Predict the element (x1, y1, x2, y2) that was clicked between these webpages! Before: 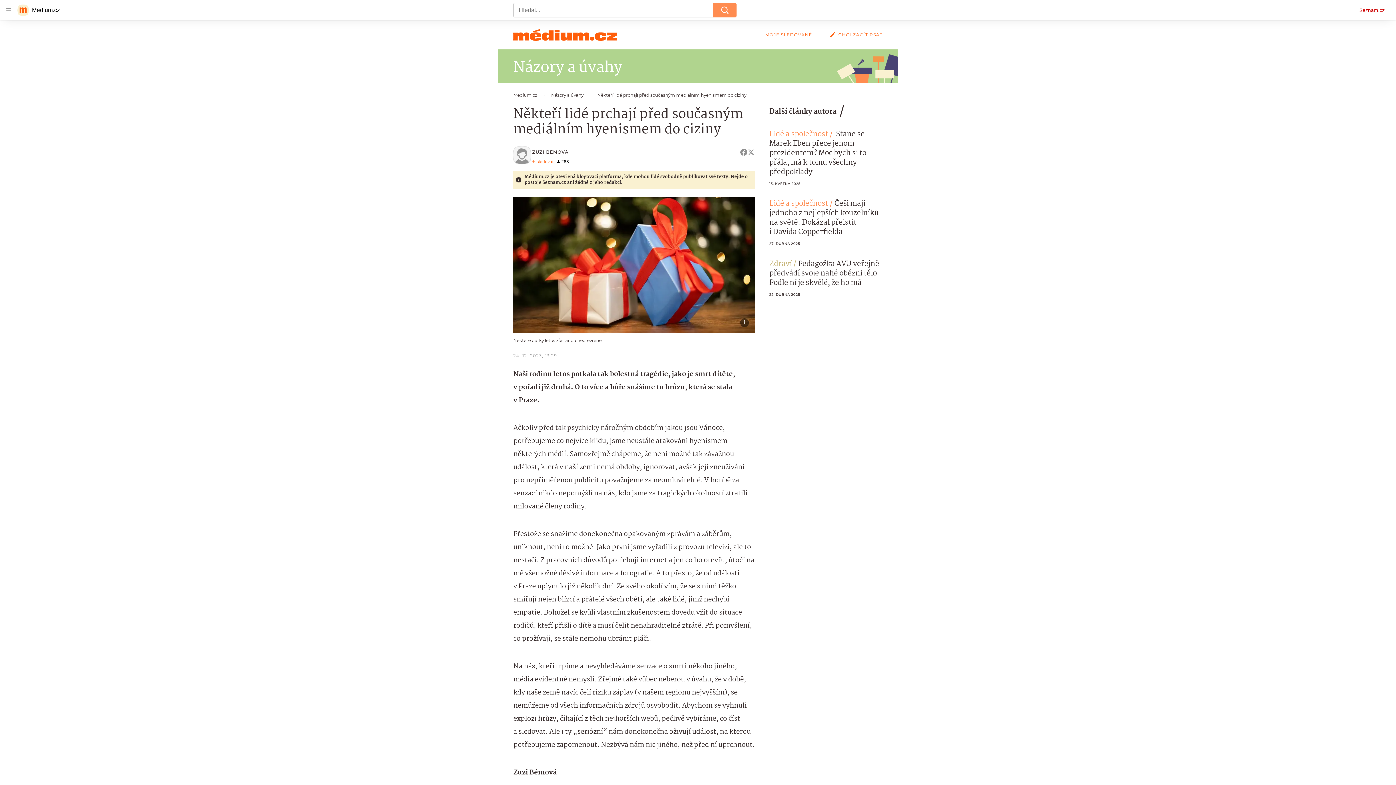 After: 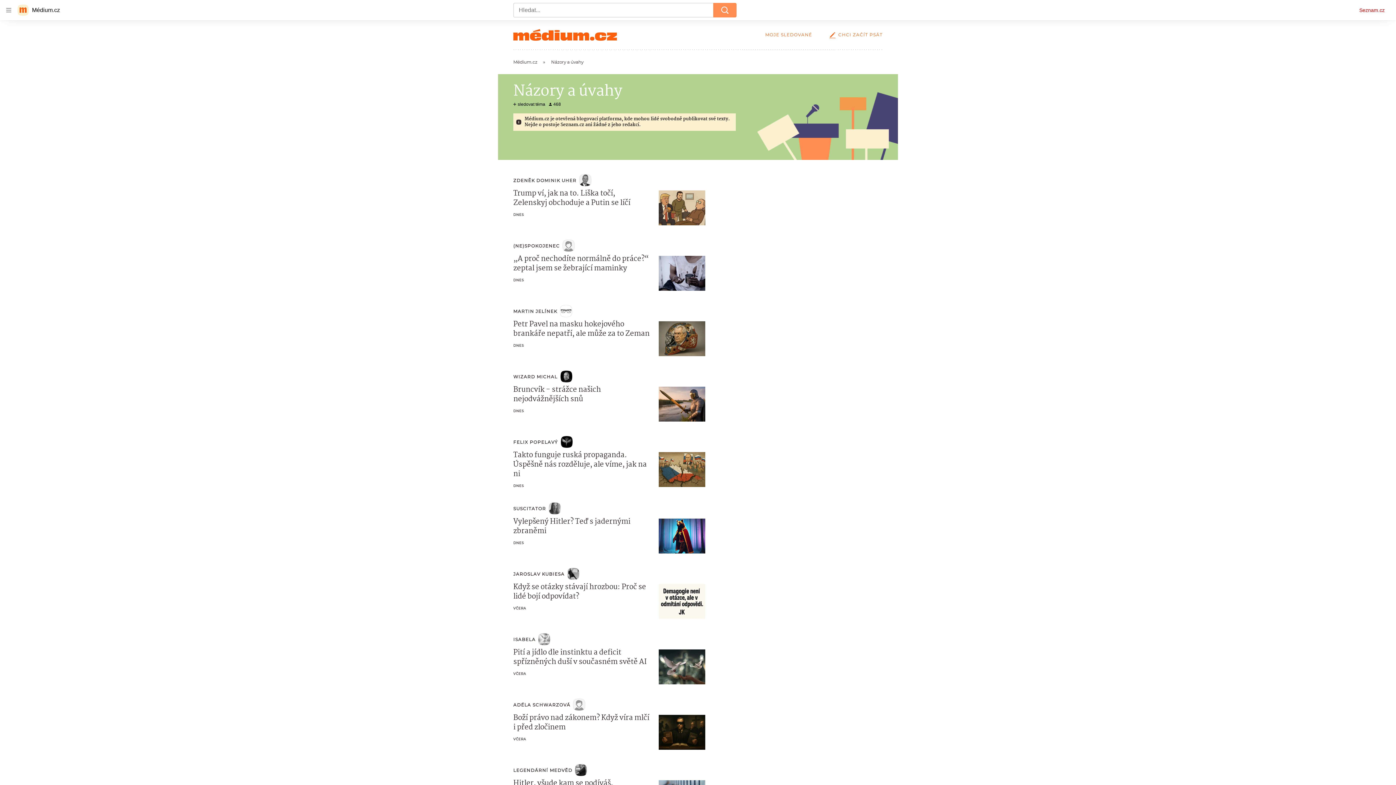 Action: bbox: (498, 49, 898, 83) label: Názory a úvahy